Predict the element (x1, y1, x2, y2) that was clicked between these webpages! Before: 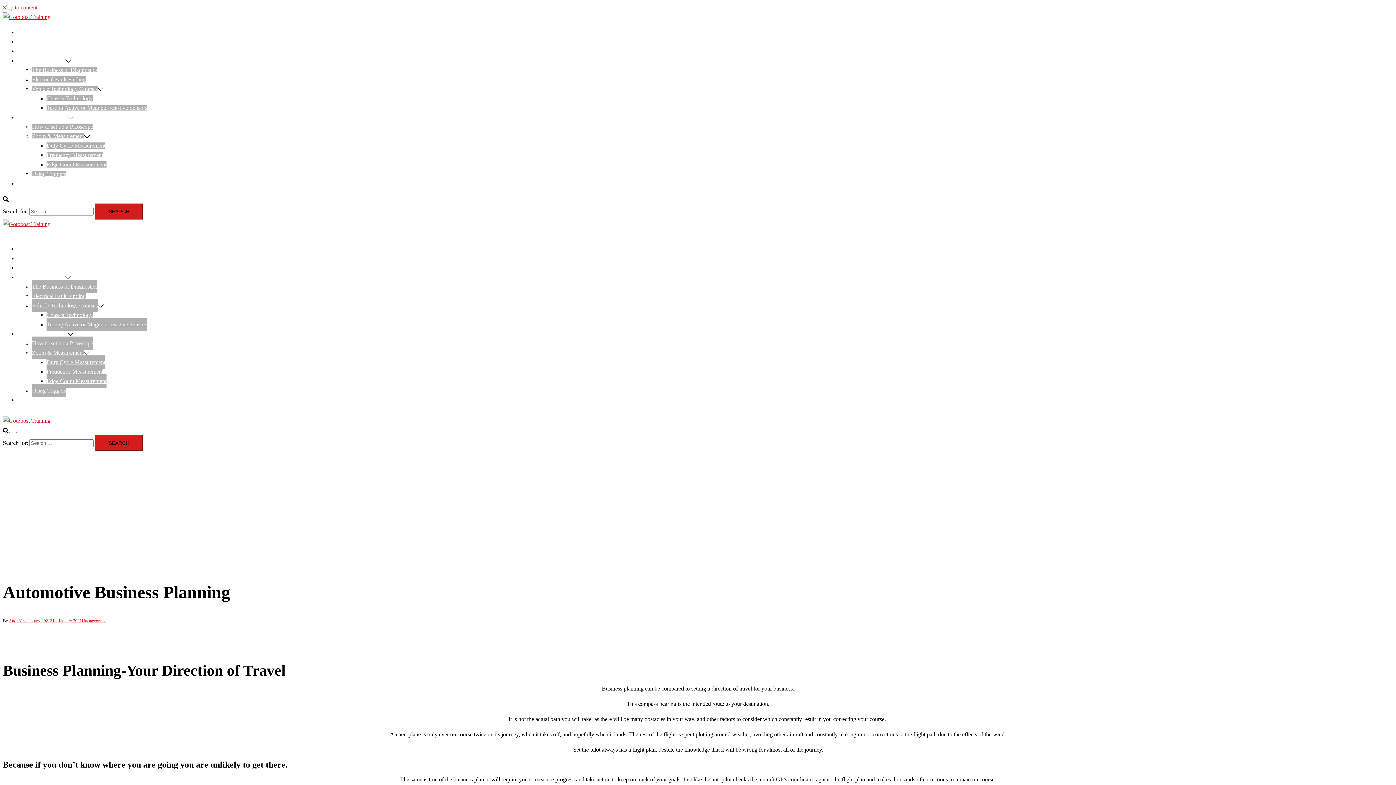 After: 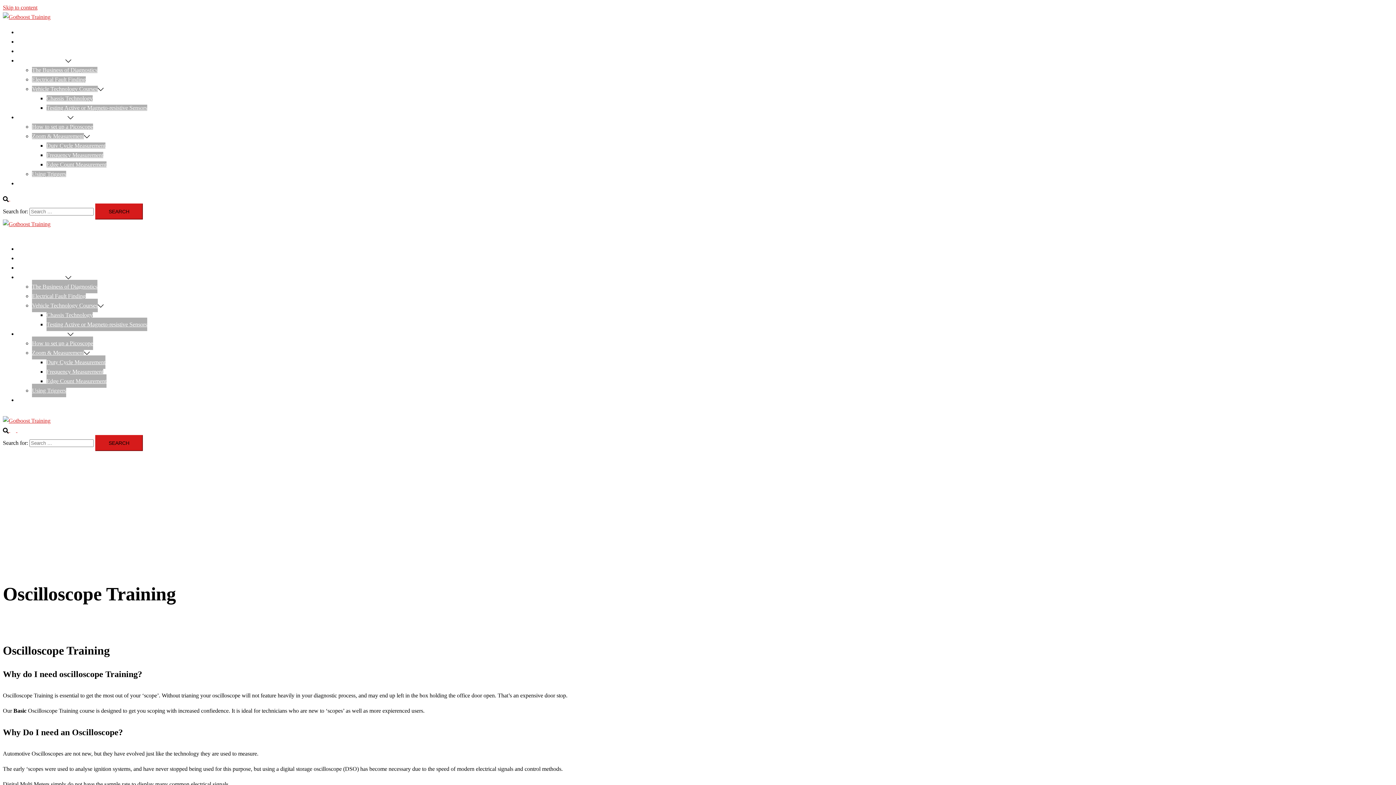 Action: bbox: (17, 114, 67, 120) label: Oscilloscope Training